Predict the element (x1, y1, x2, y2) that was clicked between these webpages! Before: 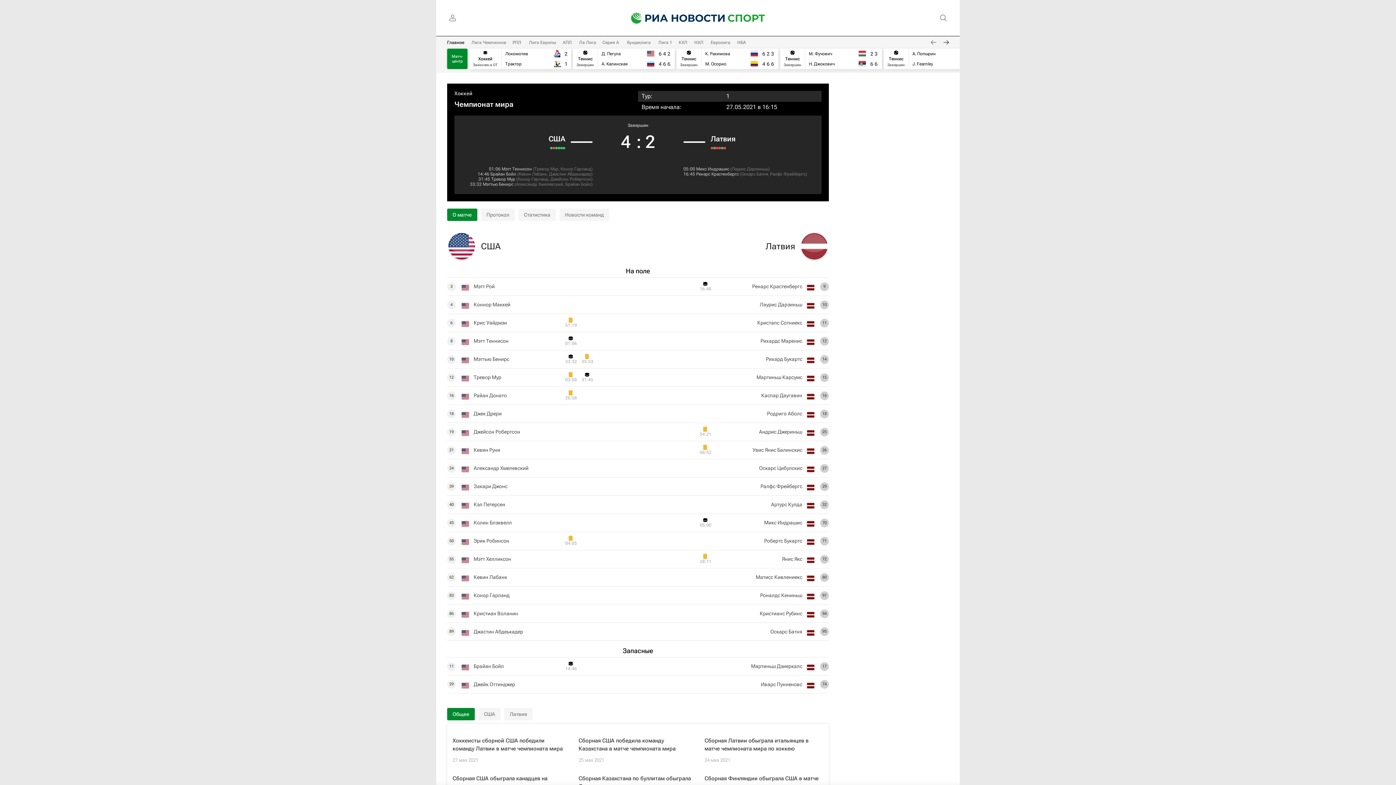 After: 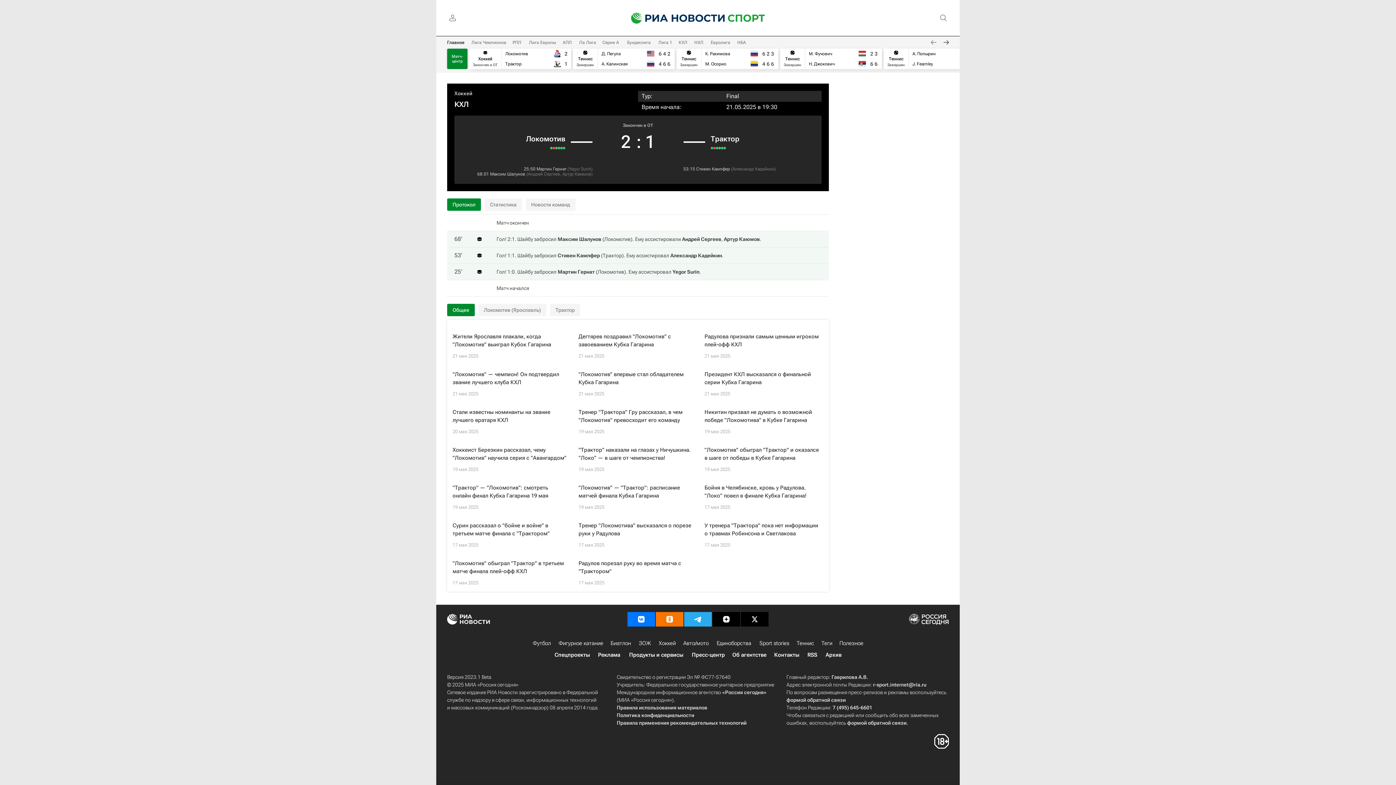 Action: bbox: (469, 48, 571, 69)